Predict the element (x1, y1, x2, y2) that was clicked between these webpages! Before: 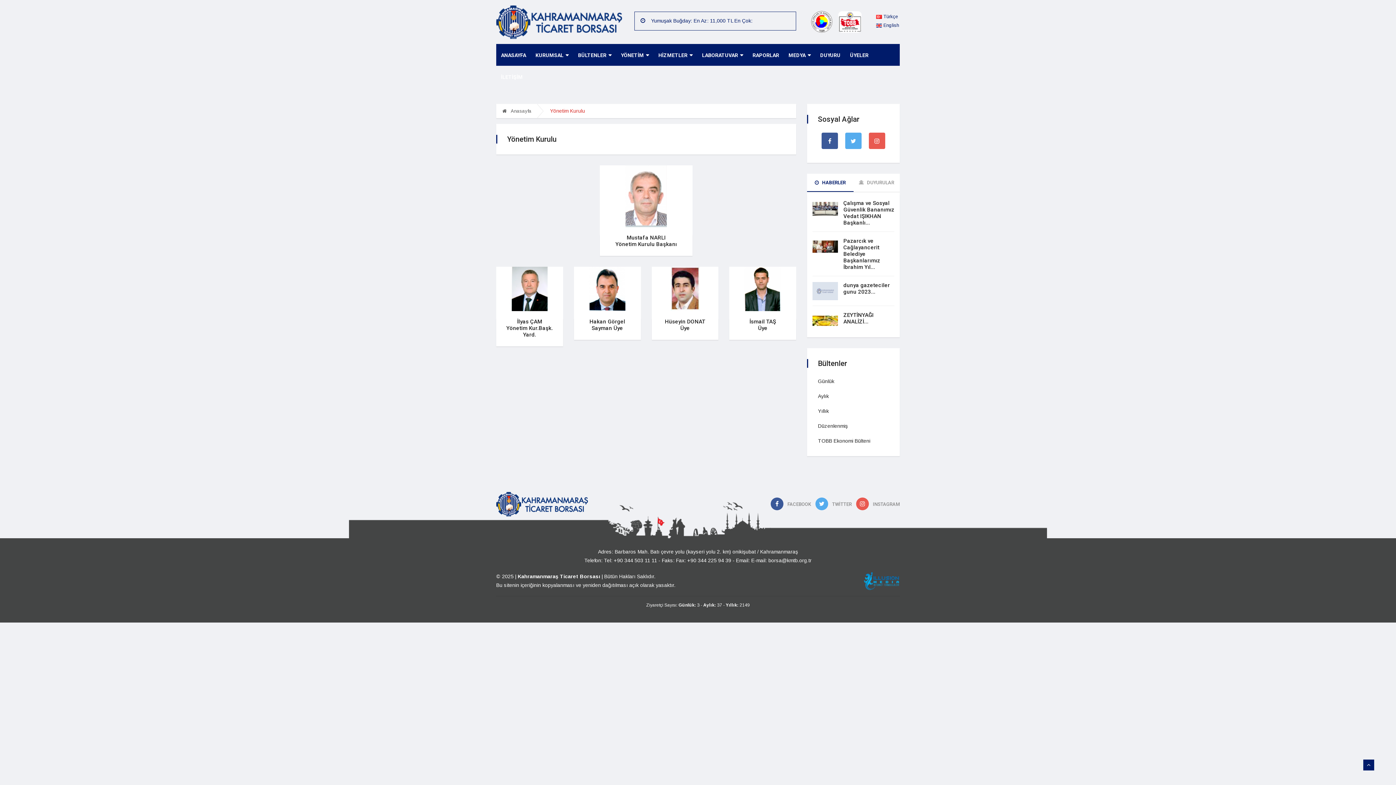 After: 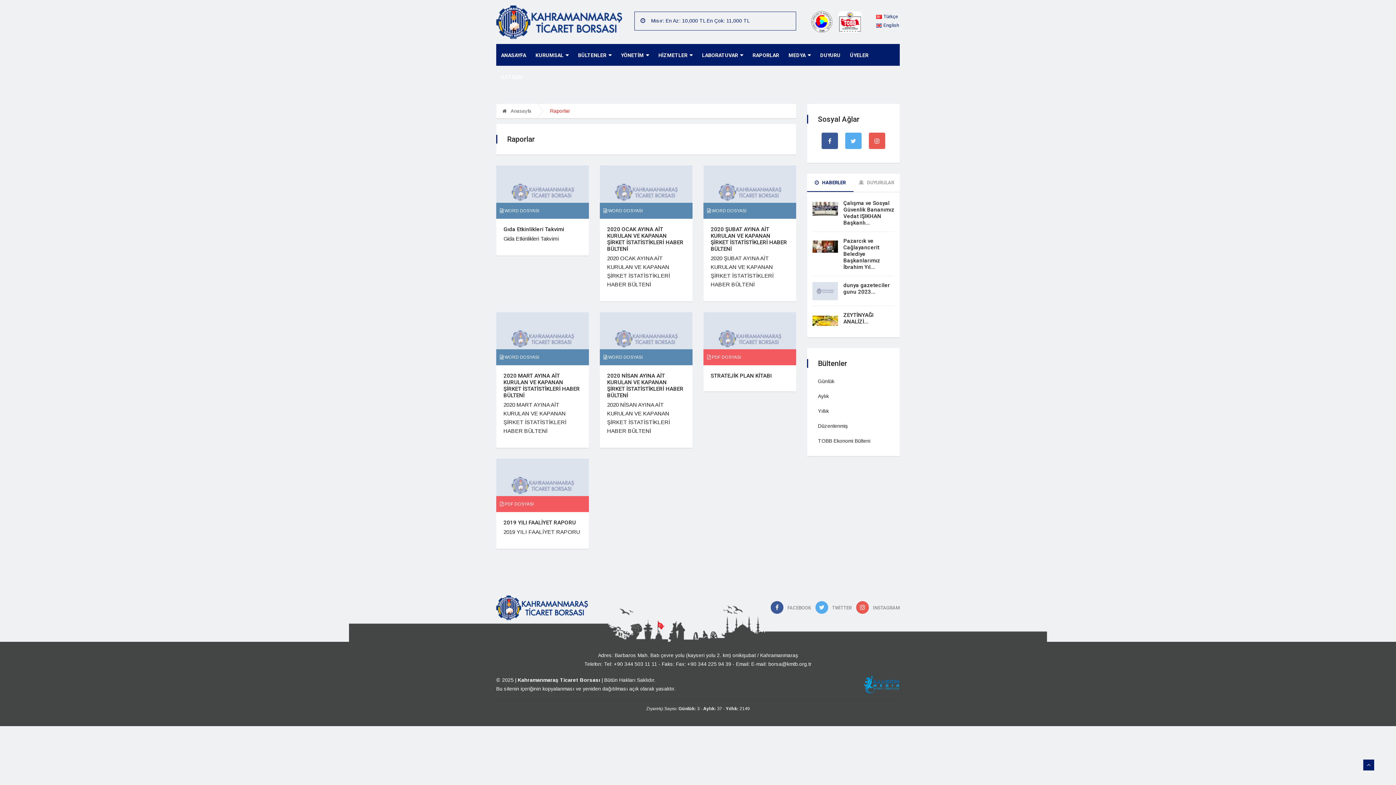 Action: label: RAPORLAR bbox: (748, 44, 784, 65)